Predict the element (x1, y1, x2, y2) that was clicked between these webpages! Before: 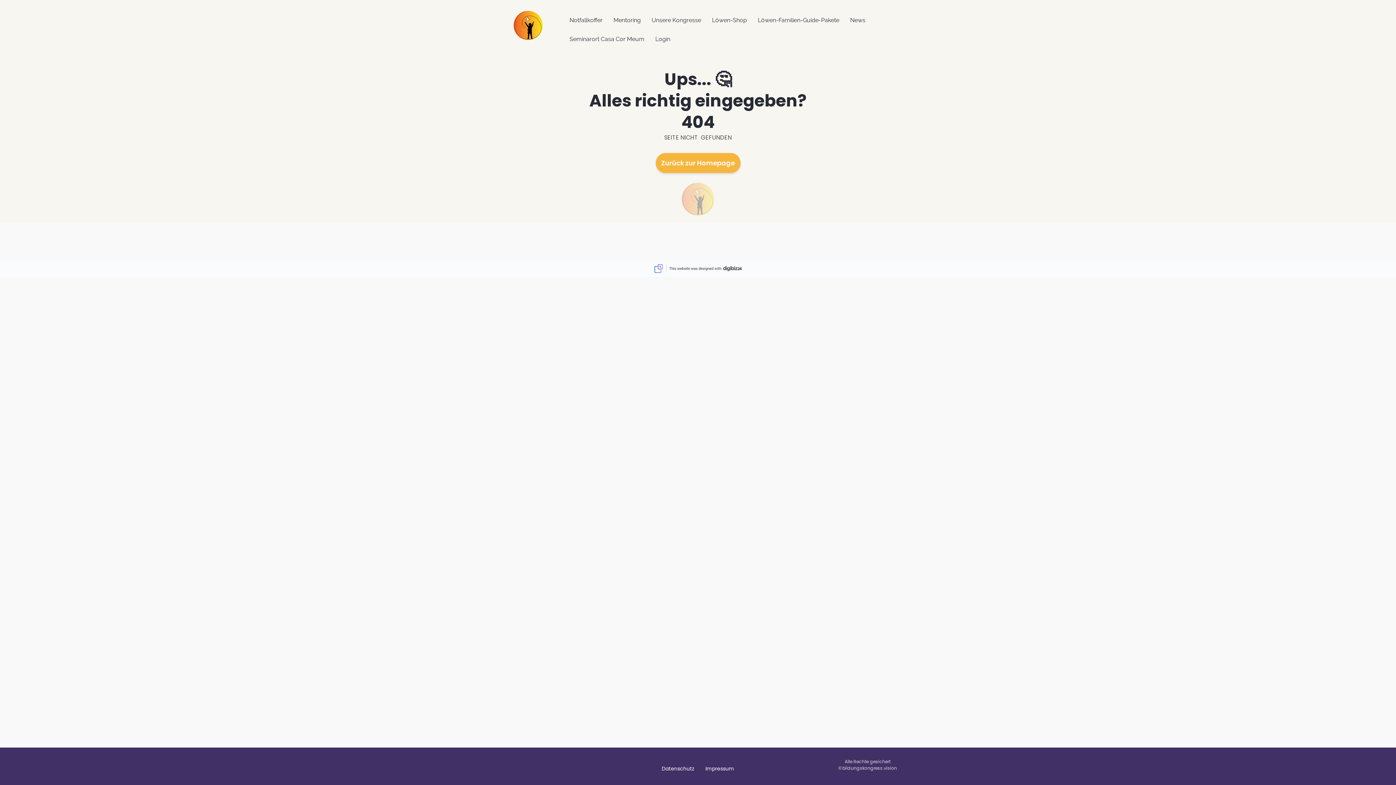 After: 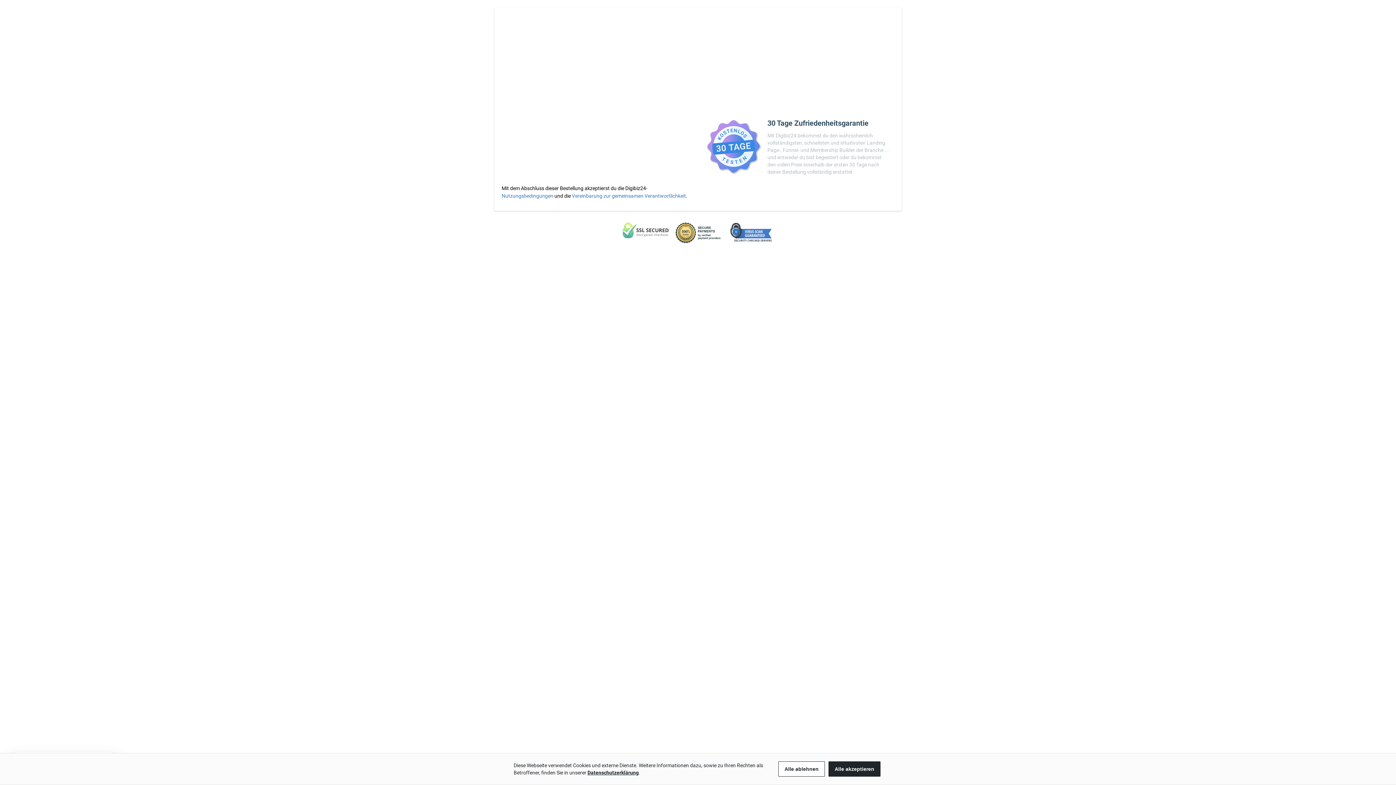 Action: bbox: (654, 264, 742, 273)